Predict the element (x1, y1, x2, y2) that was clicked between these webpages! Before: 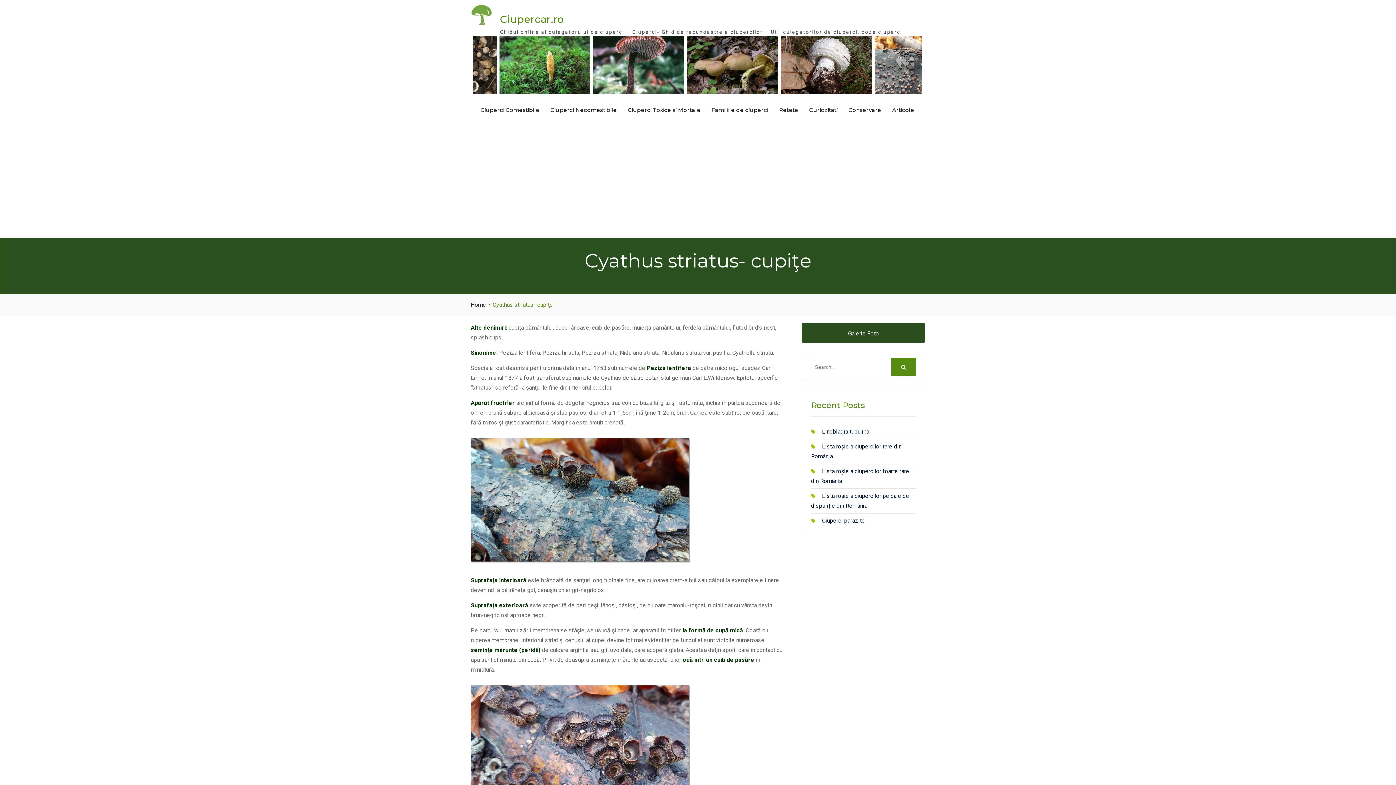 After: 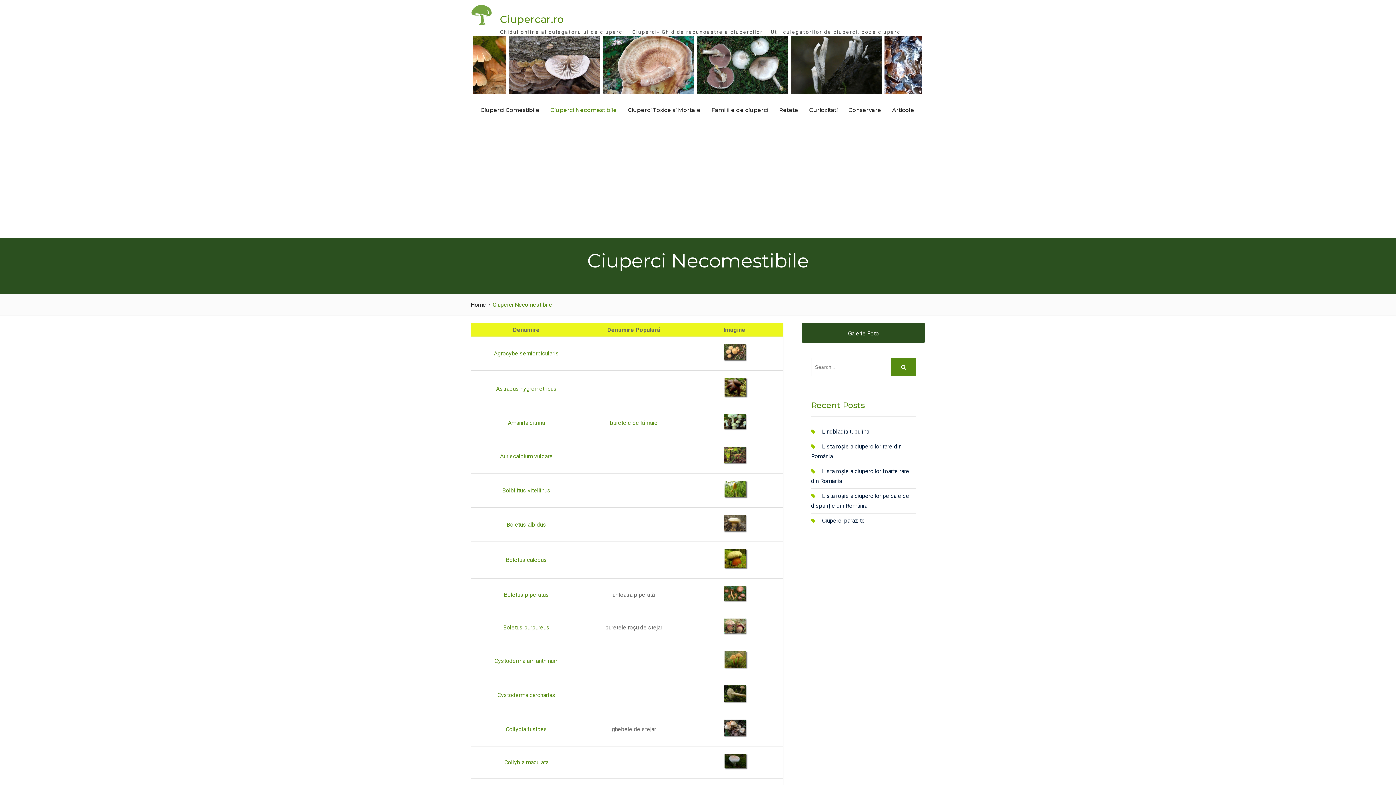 Action: bbox: (545, 94, 622, 125) label: Ciuperci Necomestibile